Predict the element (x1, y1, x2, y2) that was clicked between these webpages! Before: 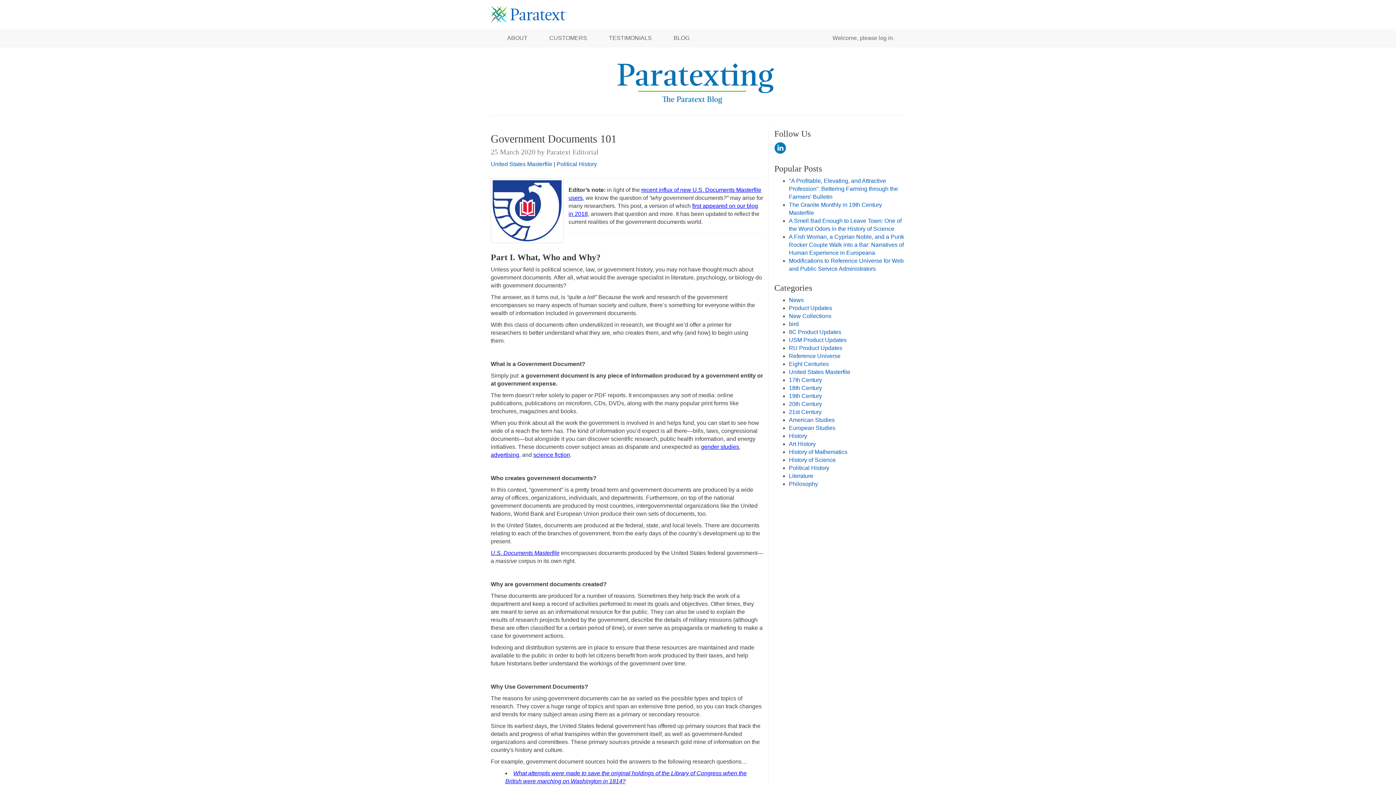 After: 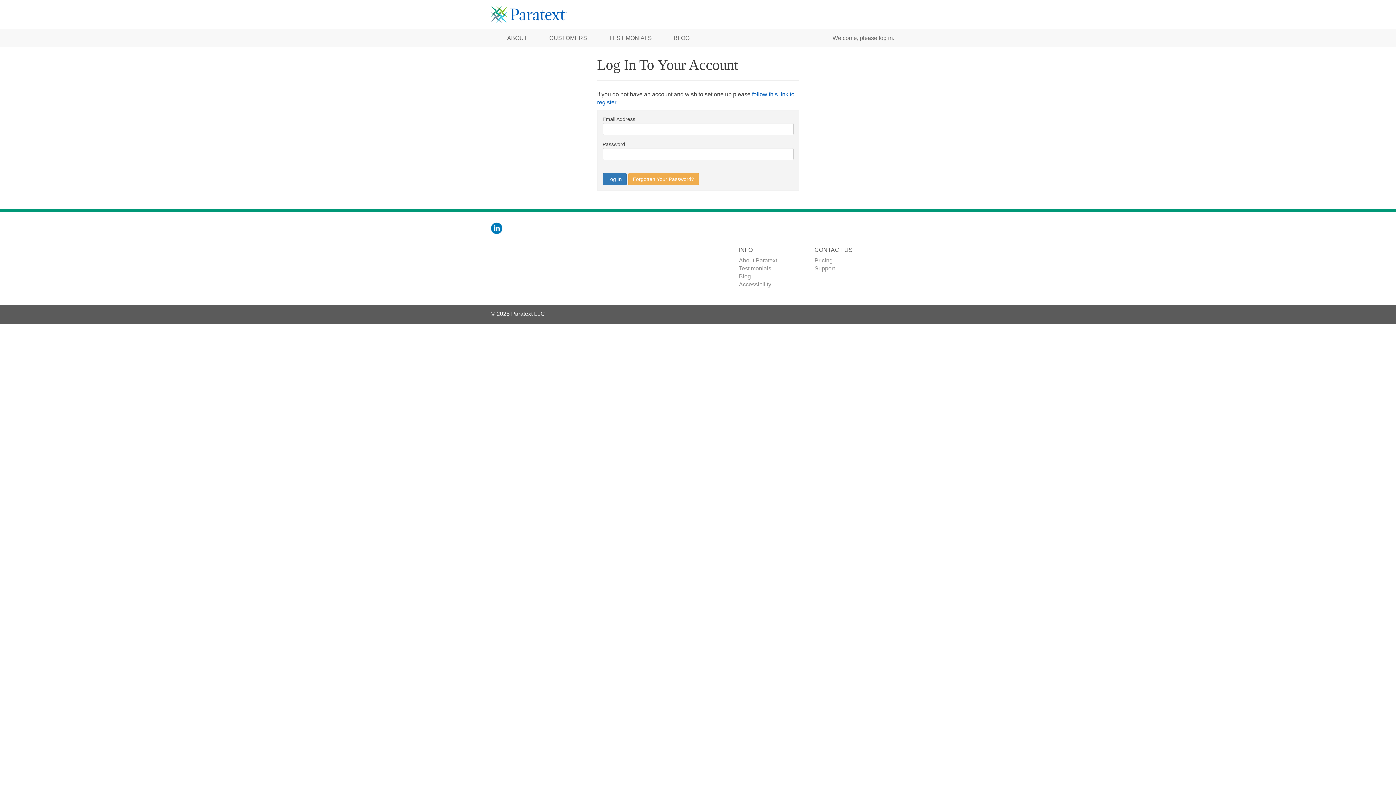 Action: label: Welcome, please log in. bbox: (821, 29, 905, 41)